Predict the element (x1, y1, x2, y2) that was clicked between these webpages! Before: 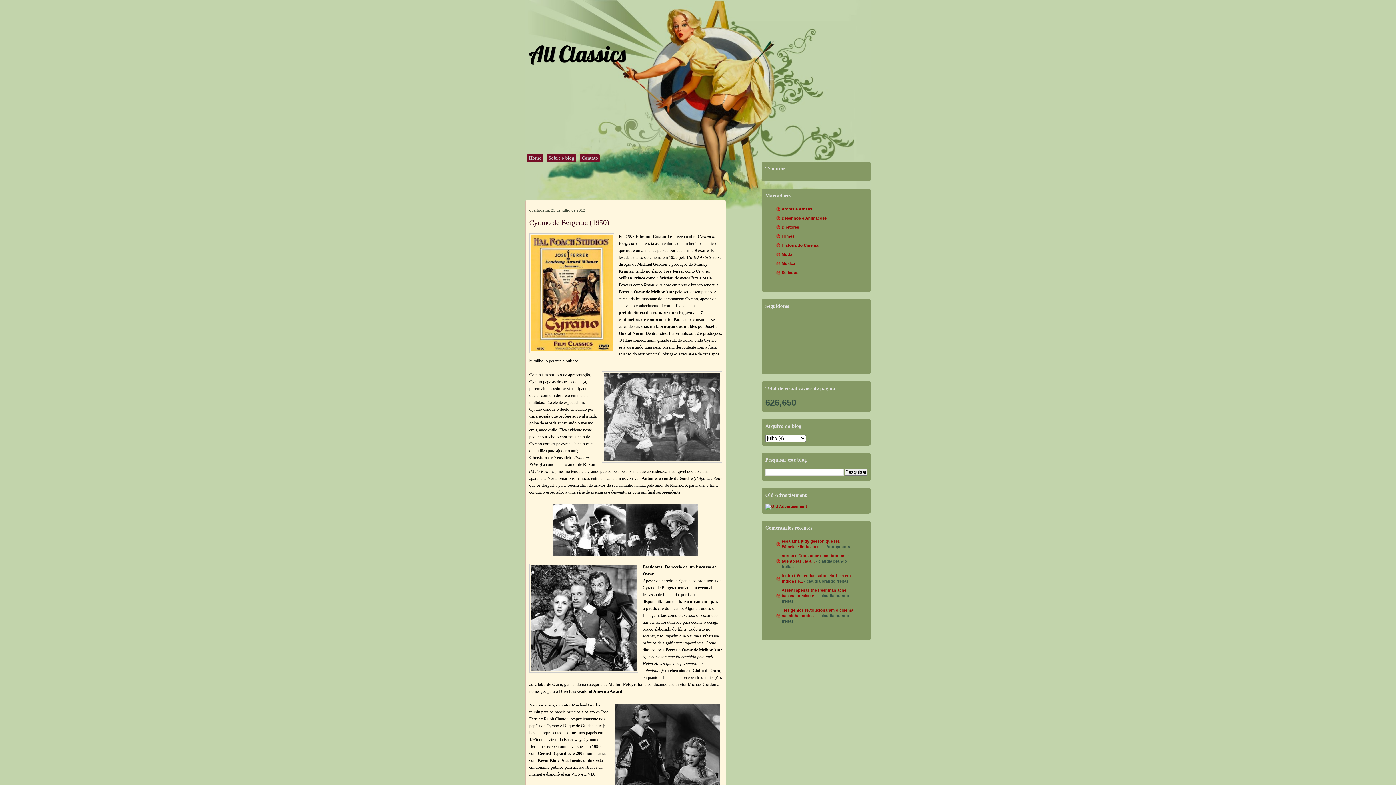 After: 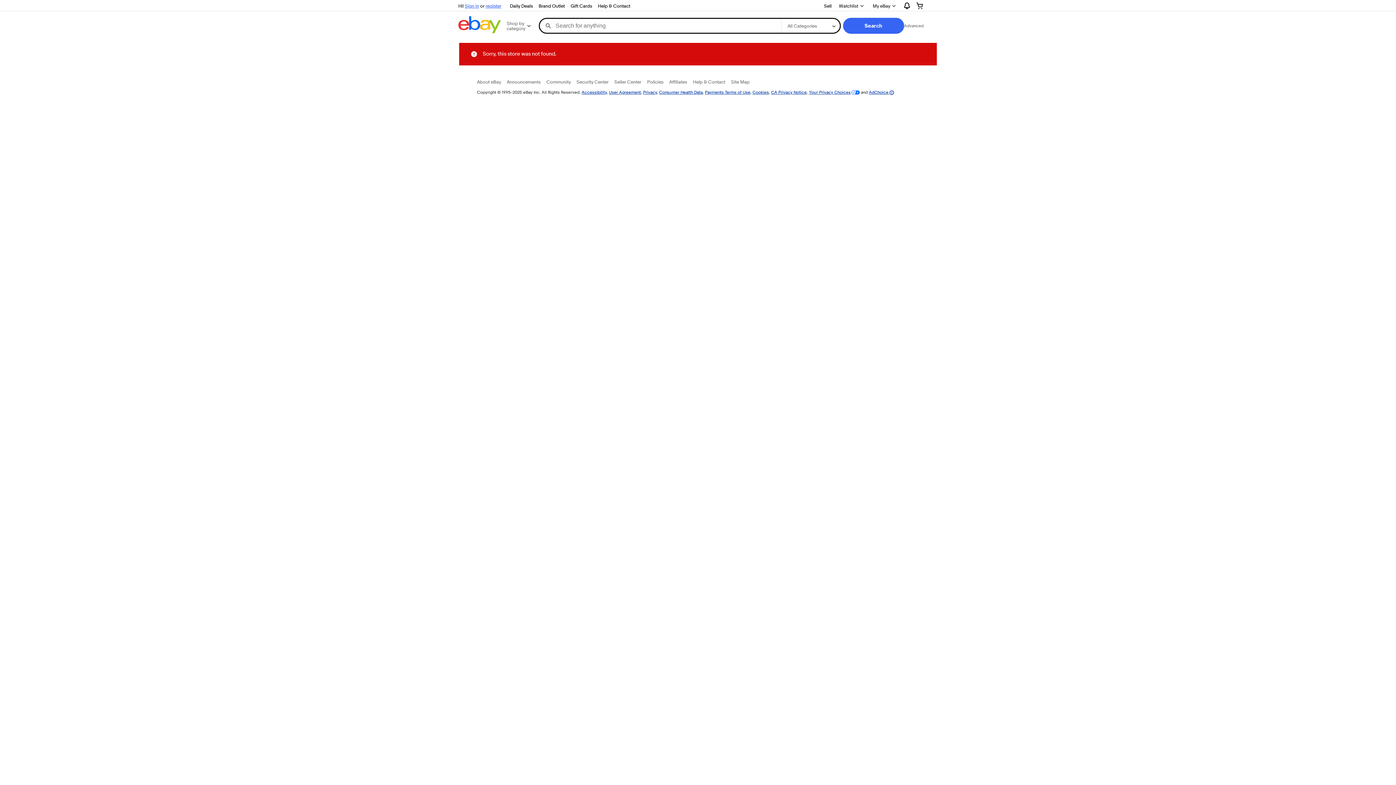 Action: bbox: (765, 504, 807, 508)